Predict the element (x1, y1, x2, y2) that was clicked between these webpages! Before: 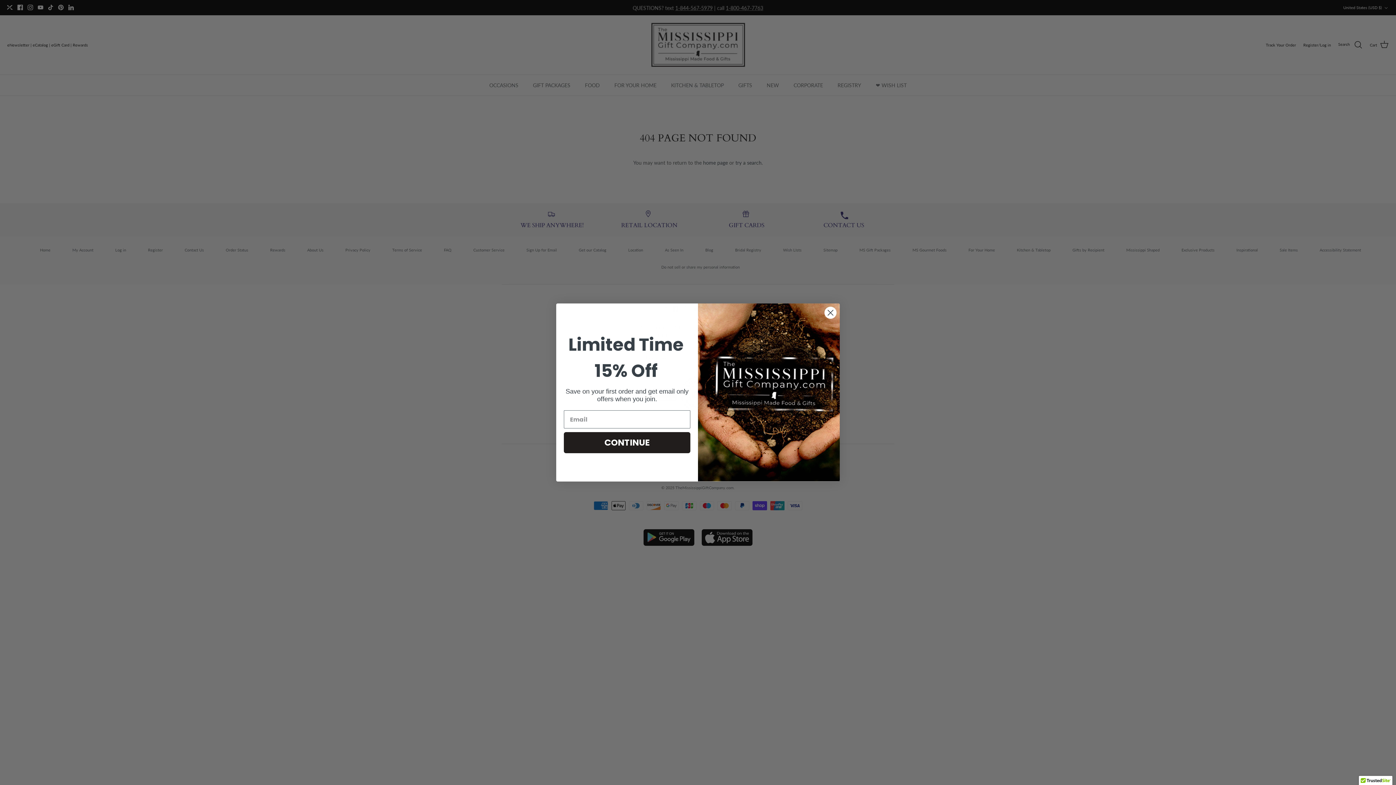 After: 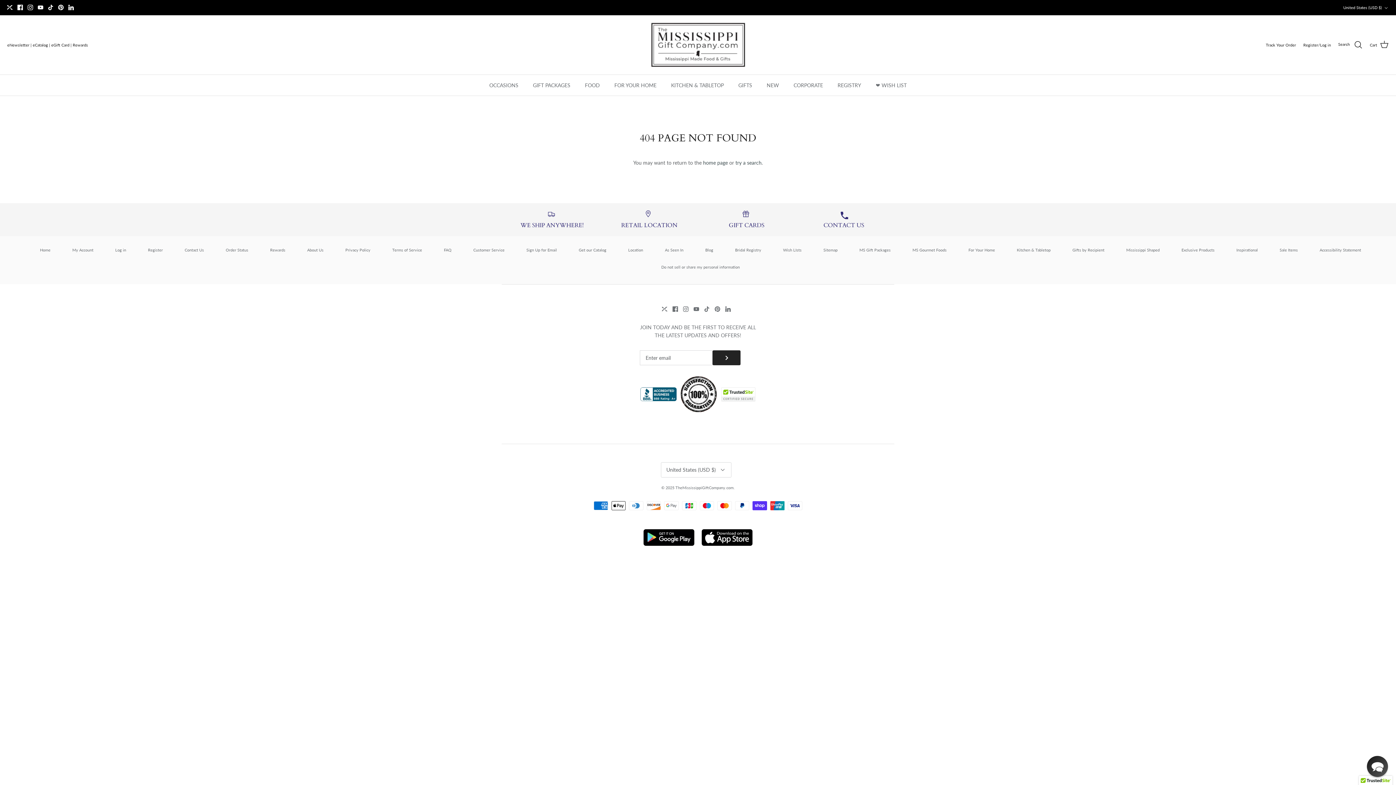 Action: label: Close dialog bbox: (824, 306, 837, 319)